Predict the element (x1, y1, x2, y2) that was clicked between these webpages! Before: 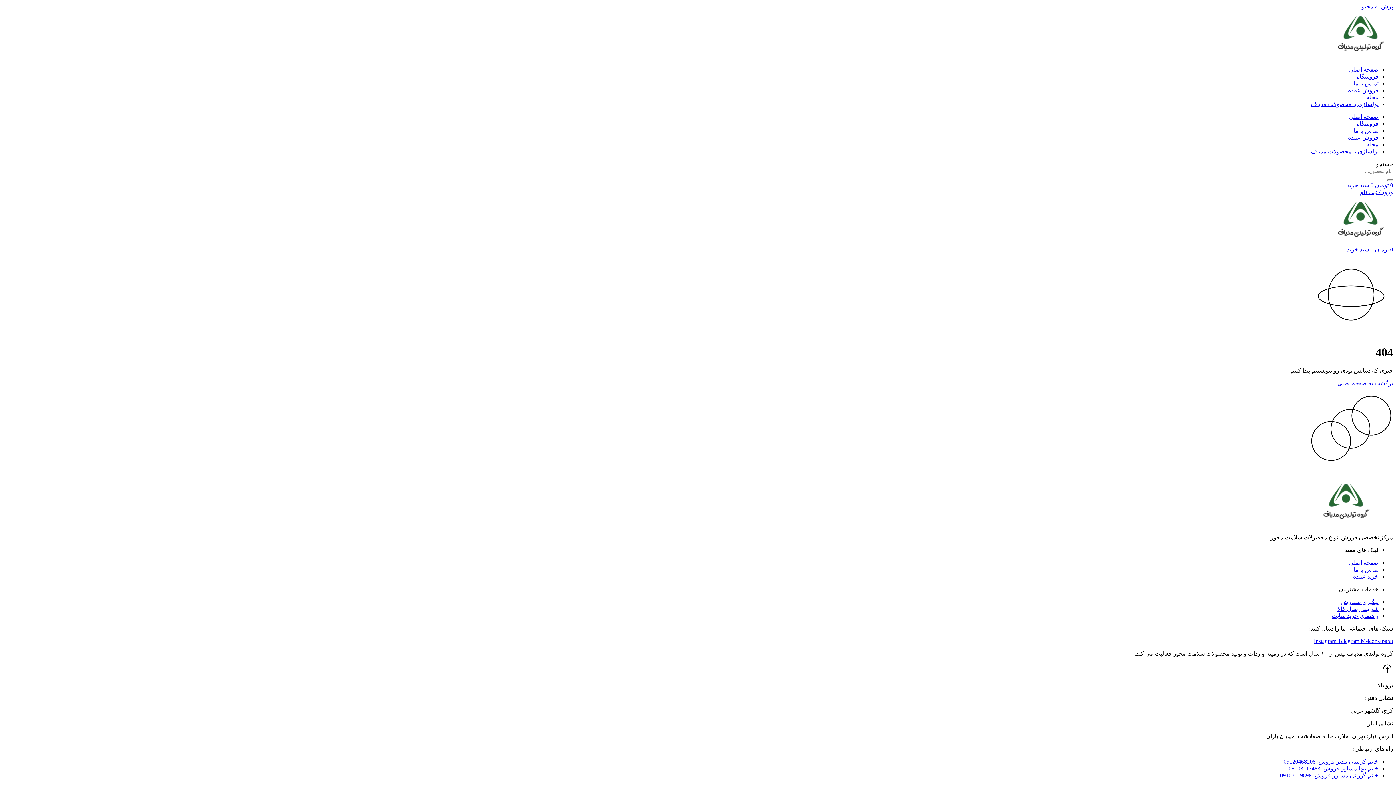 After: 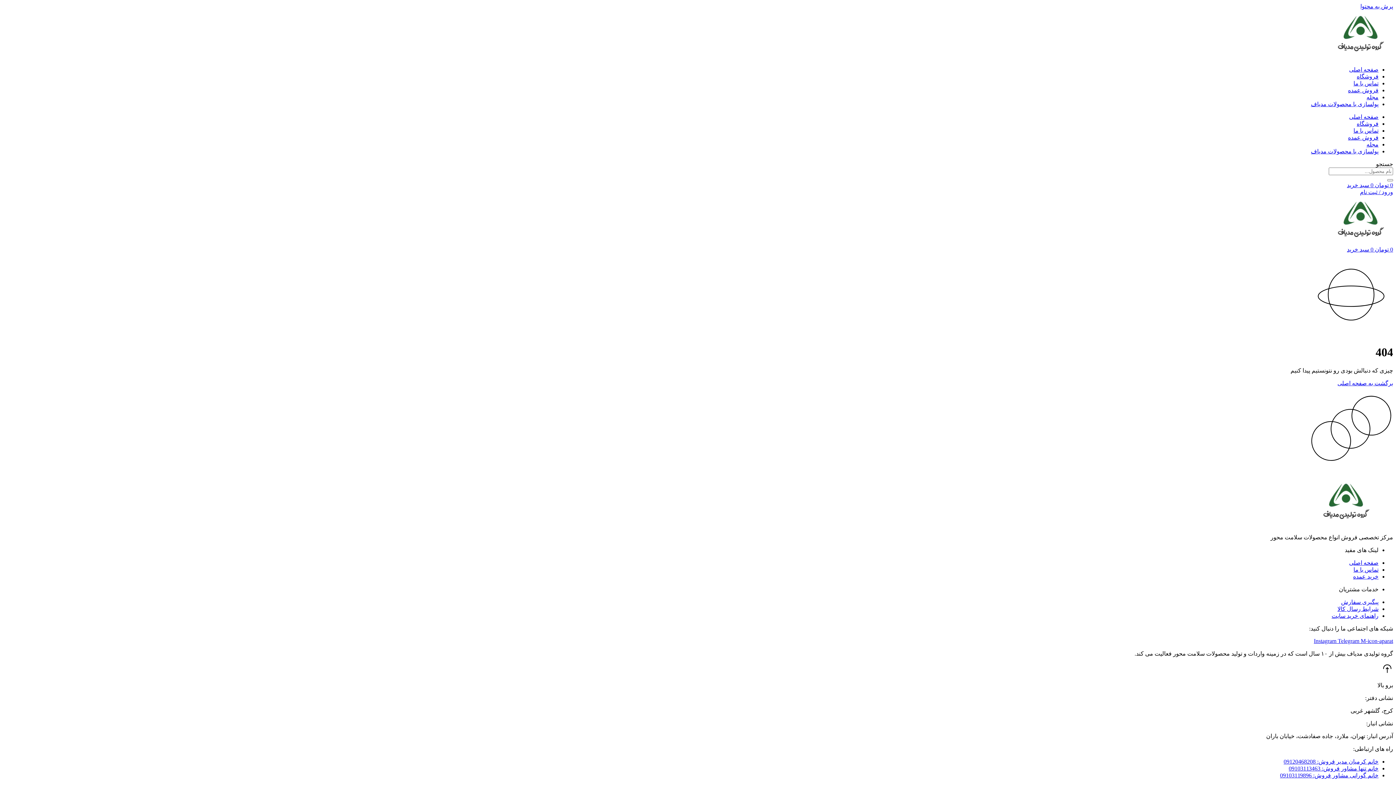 Action: bbox: (1284, 758, 1378, 765) label: خانم کرمیان مدیر فروش: 09120468208